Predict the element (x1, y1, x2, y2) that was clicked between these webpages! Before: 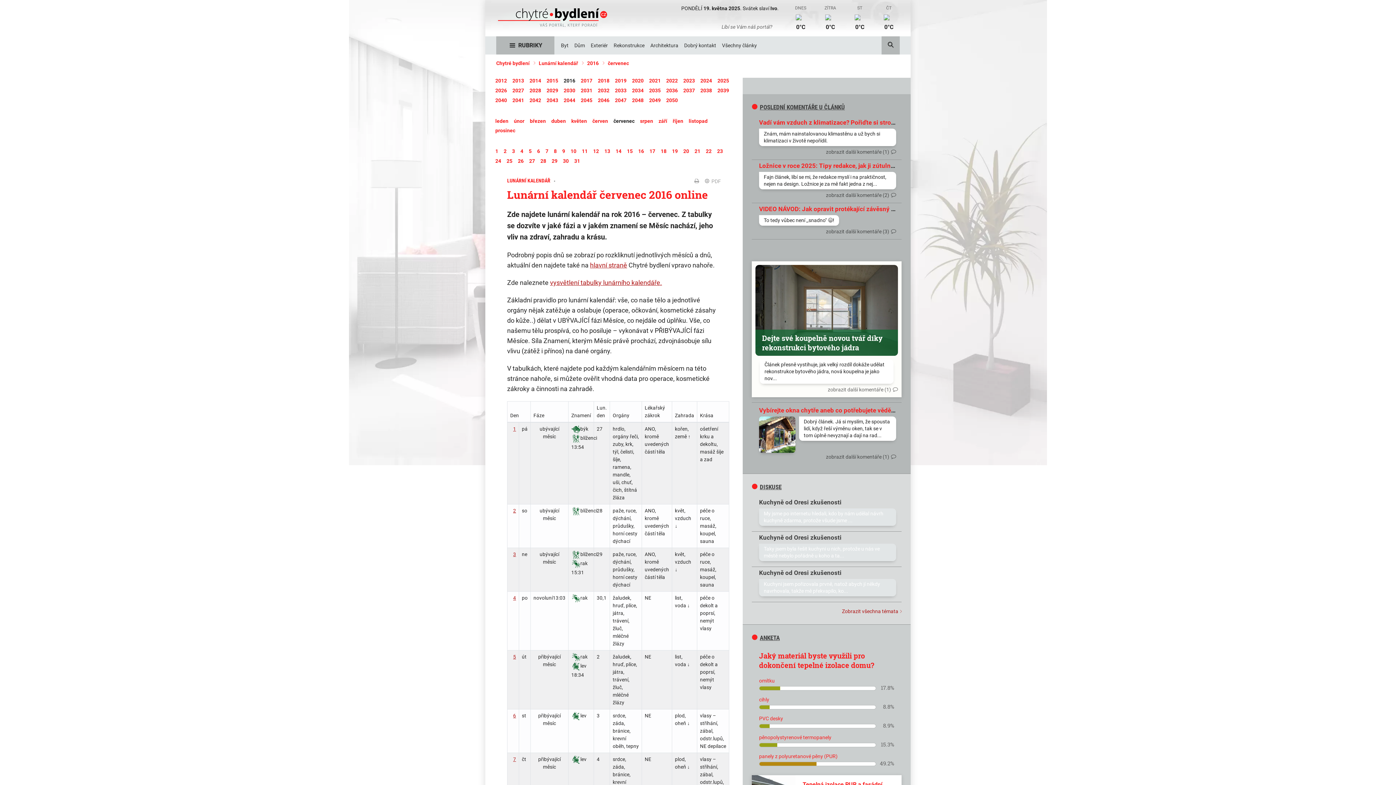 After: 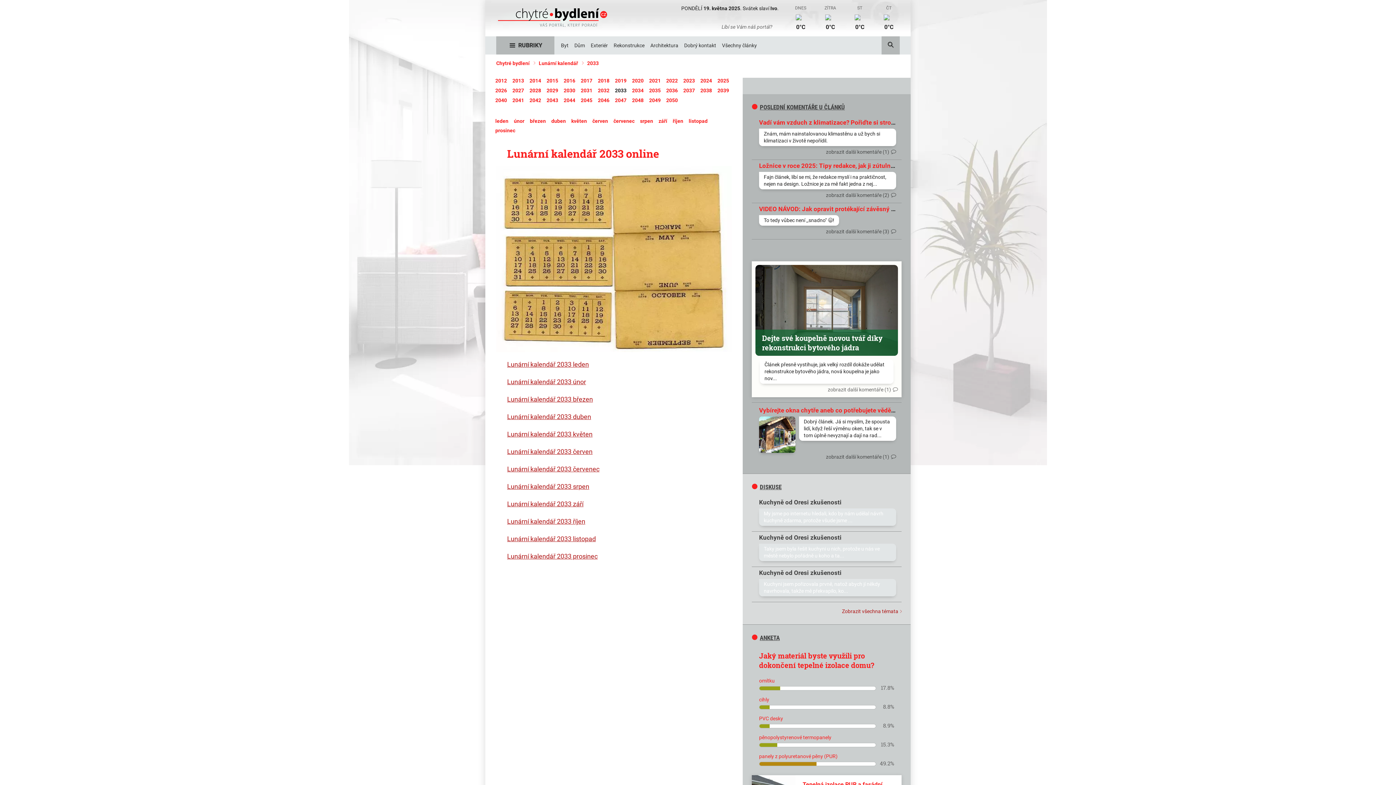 Action: bbox: (615, 87, 626, 93) label: 2033